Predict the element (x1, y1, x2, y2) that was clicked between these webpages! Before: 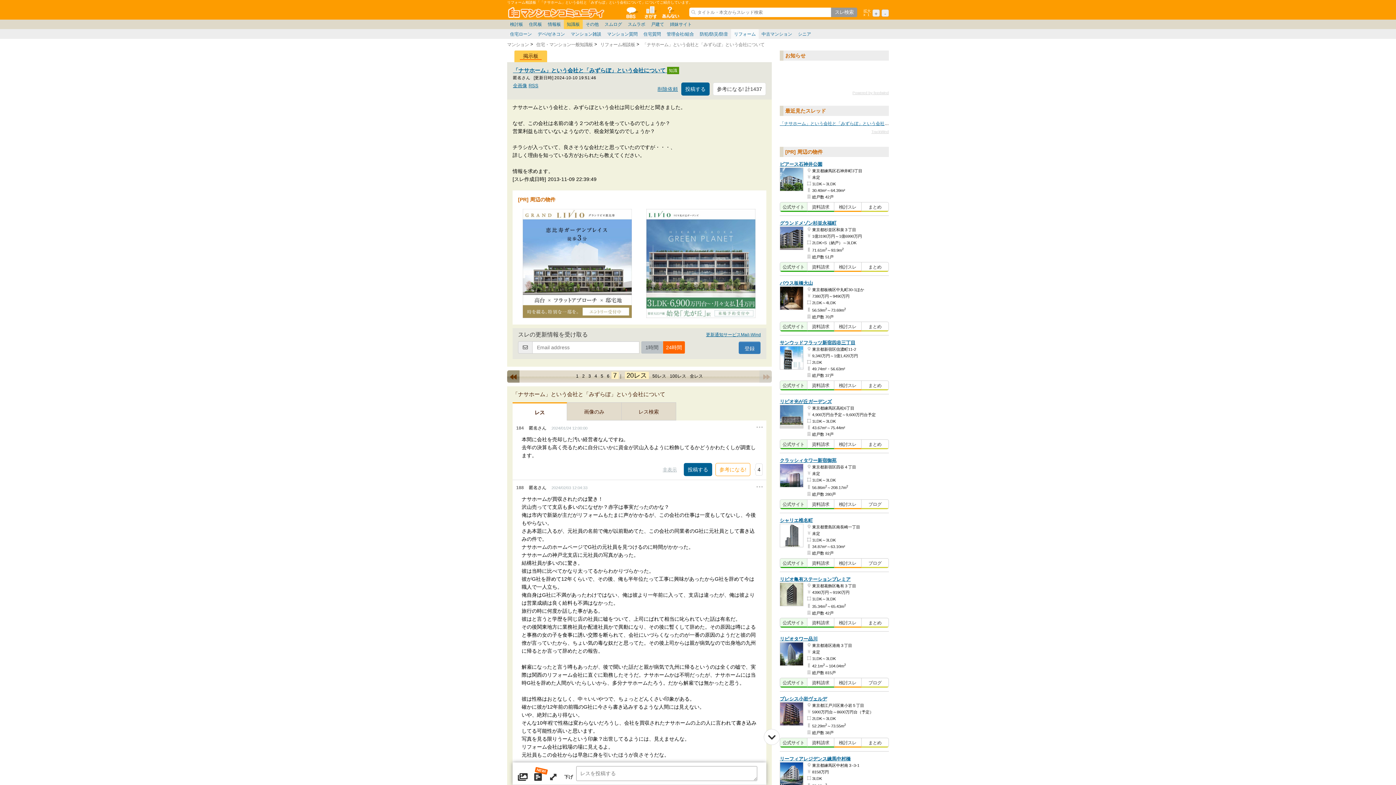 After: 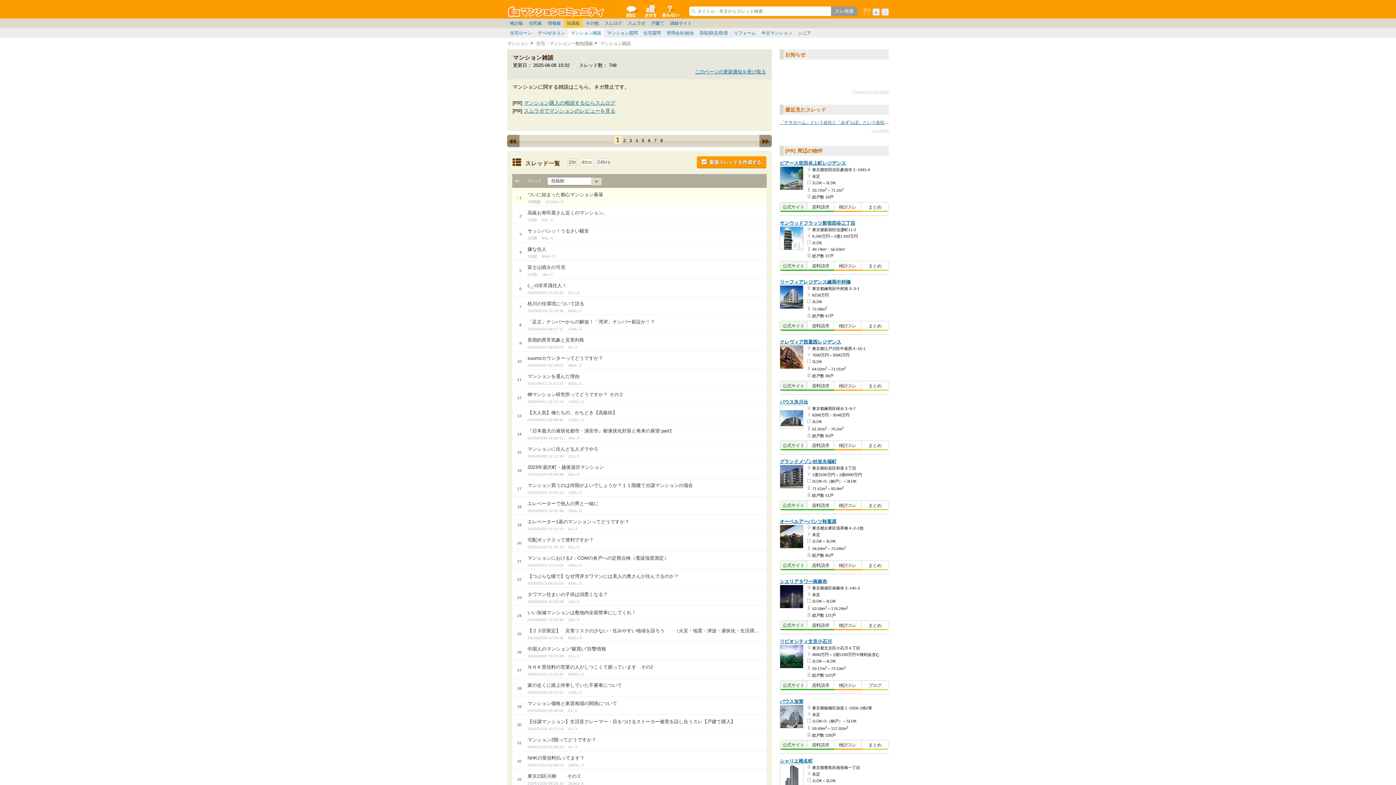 Action: label: マンション雑談 bbox: (568, 29, 604, 39)